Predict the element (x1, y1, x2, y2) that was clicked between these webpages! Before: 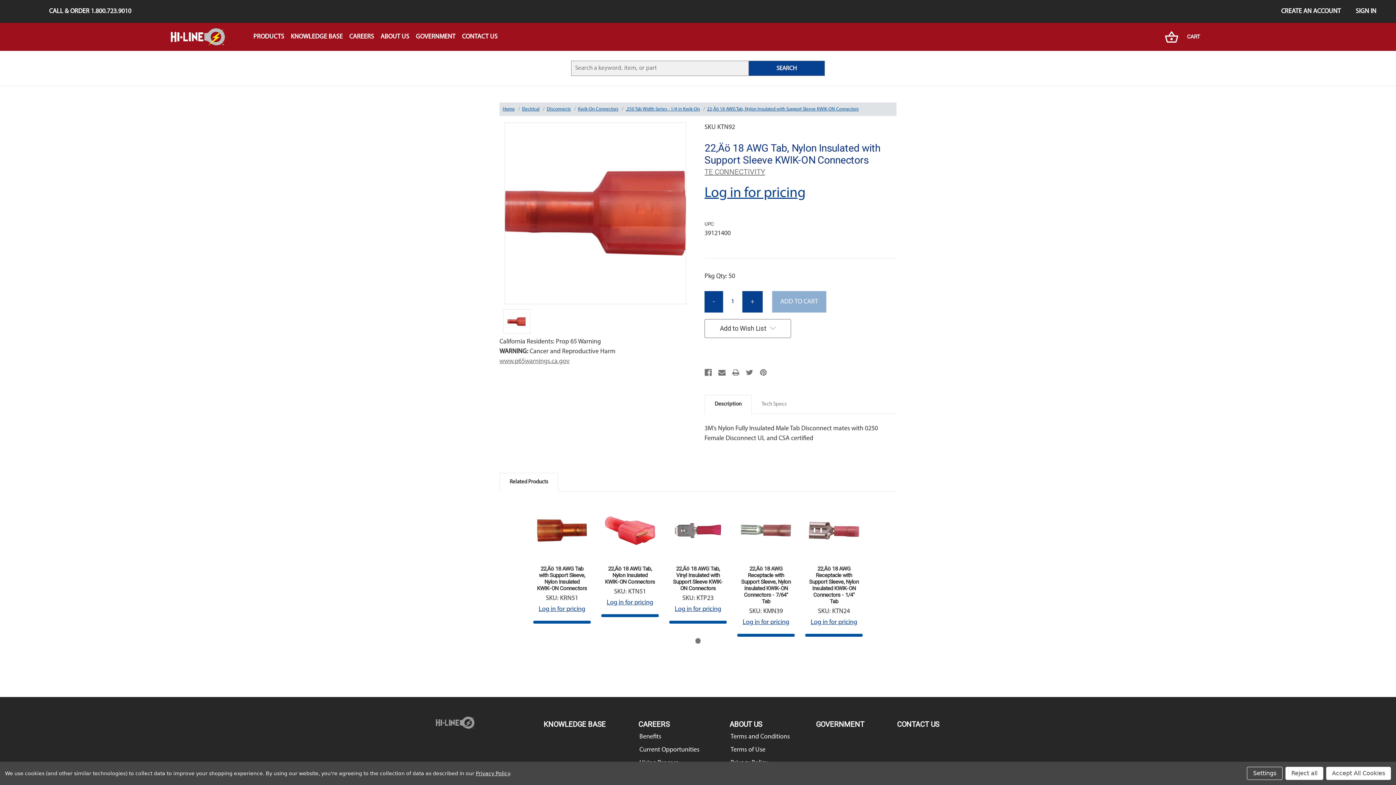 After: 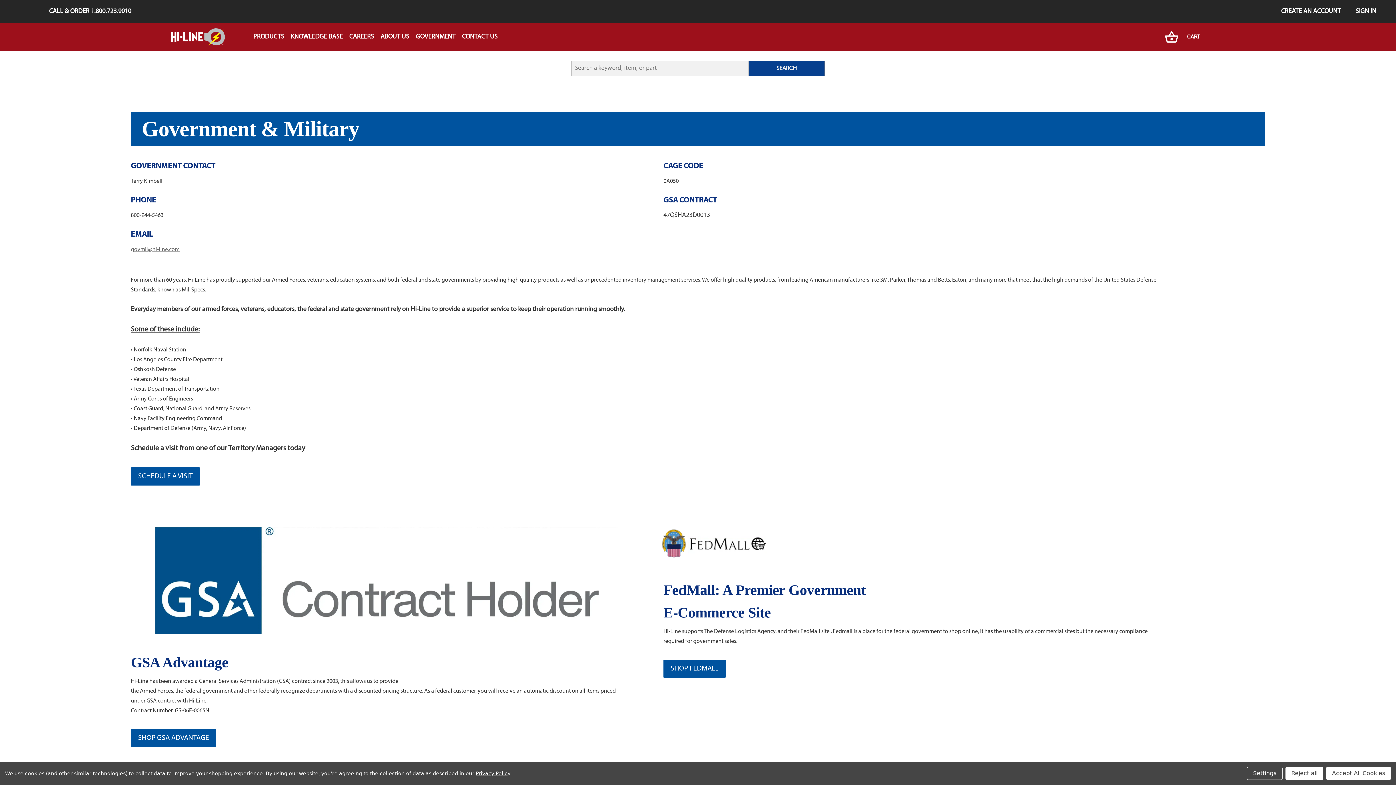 Action: label: GOVERNMENT bbox: (809, 717, 871, 732)